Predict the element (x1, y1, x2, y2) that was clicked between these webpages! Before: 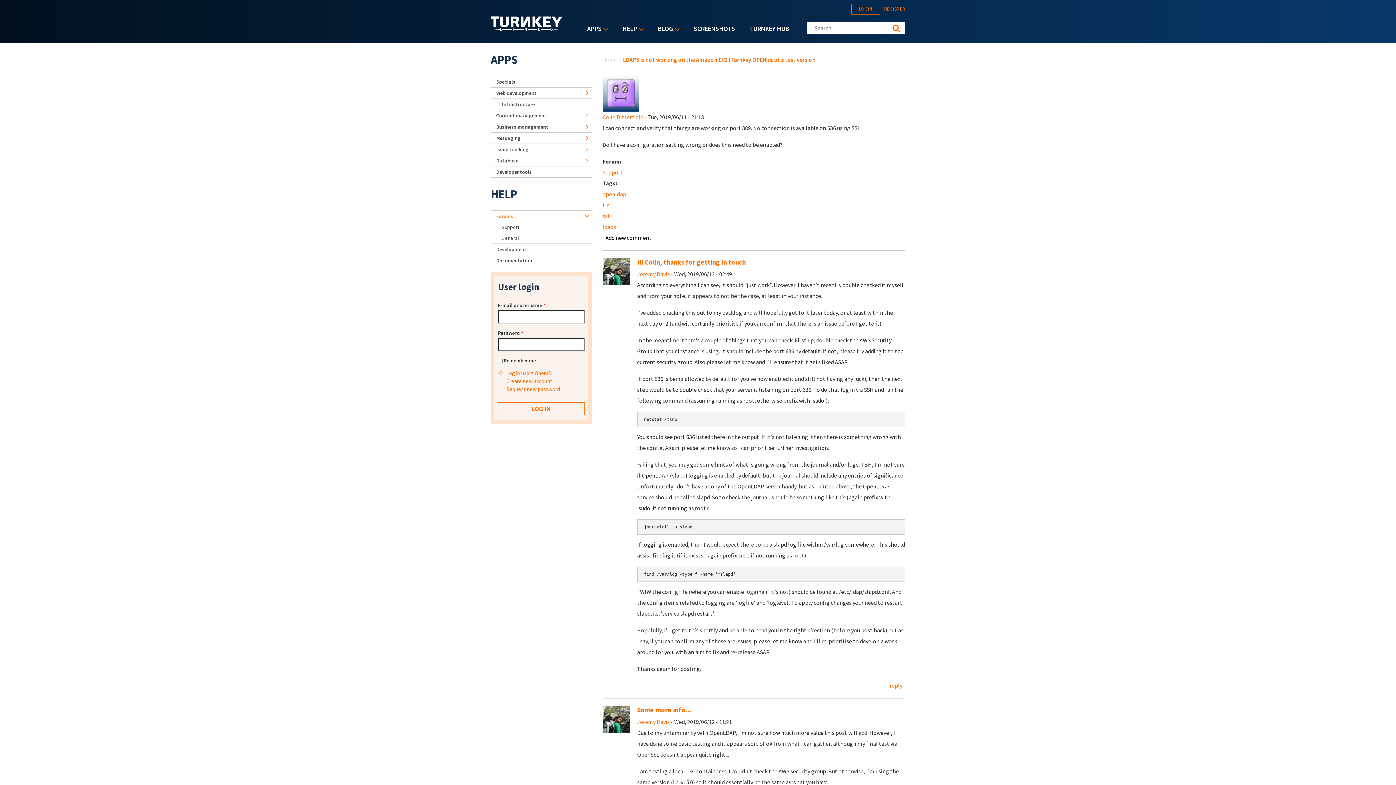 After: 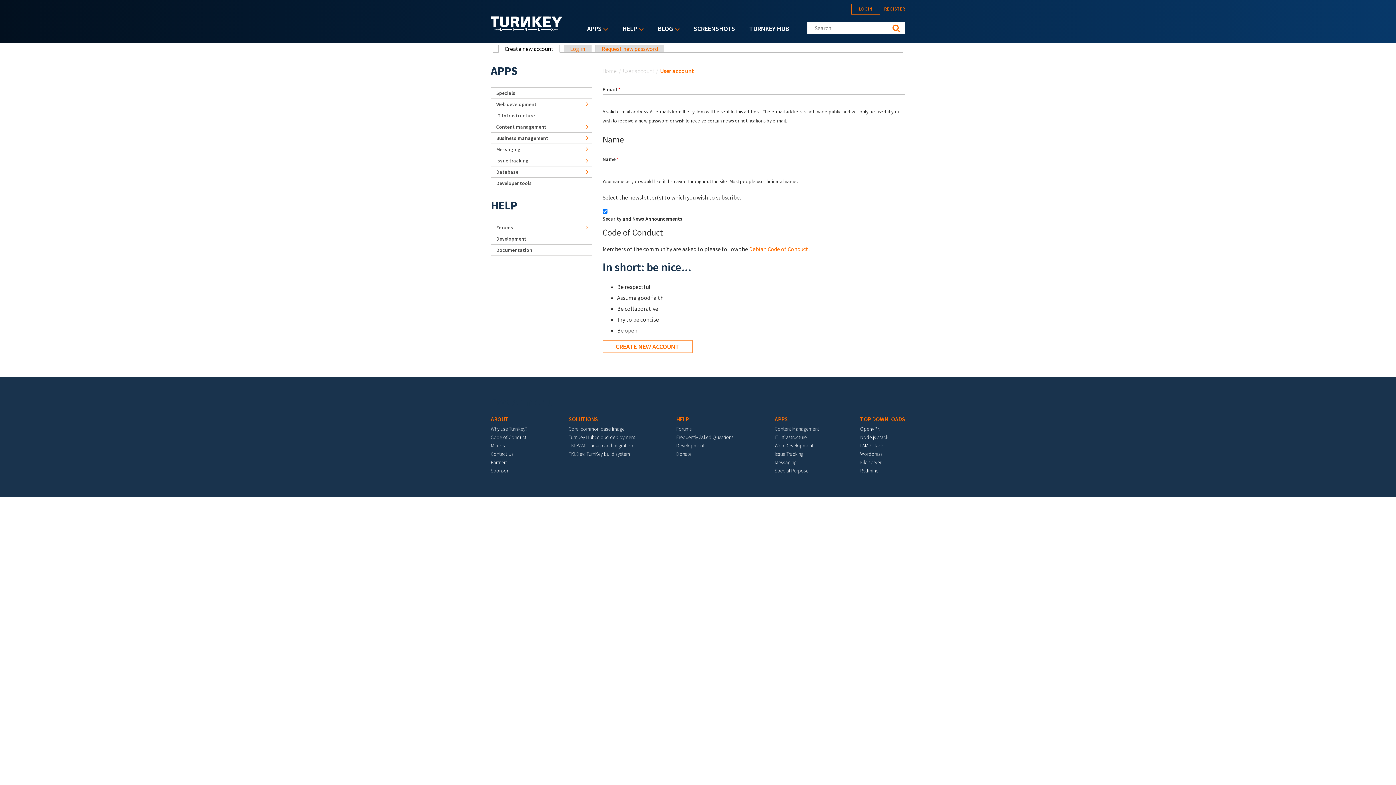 Action: bbox: (884, 4, 905, 13) label: REGISTER